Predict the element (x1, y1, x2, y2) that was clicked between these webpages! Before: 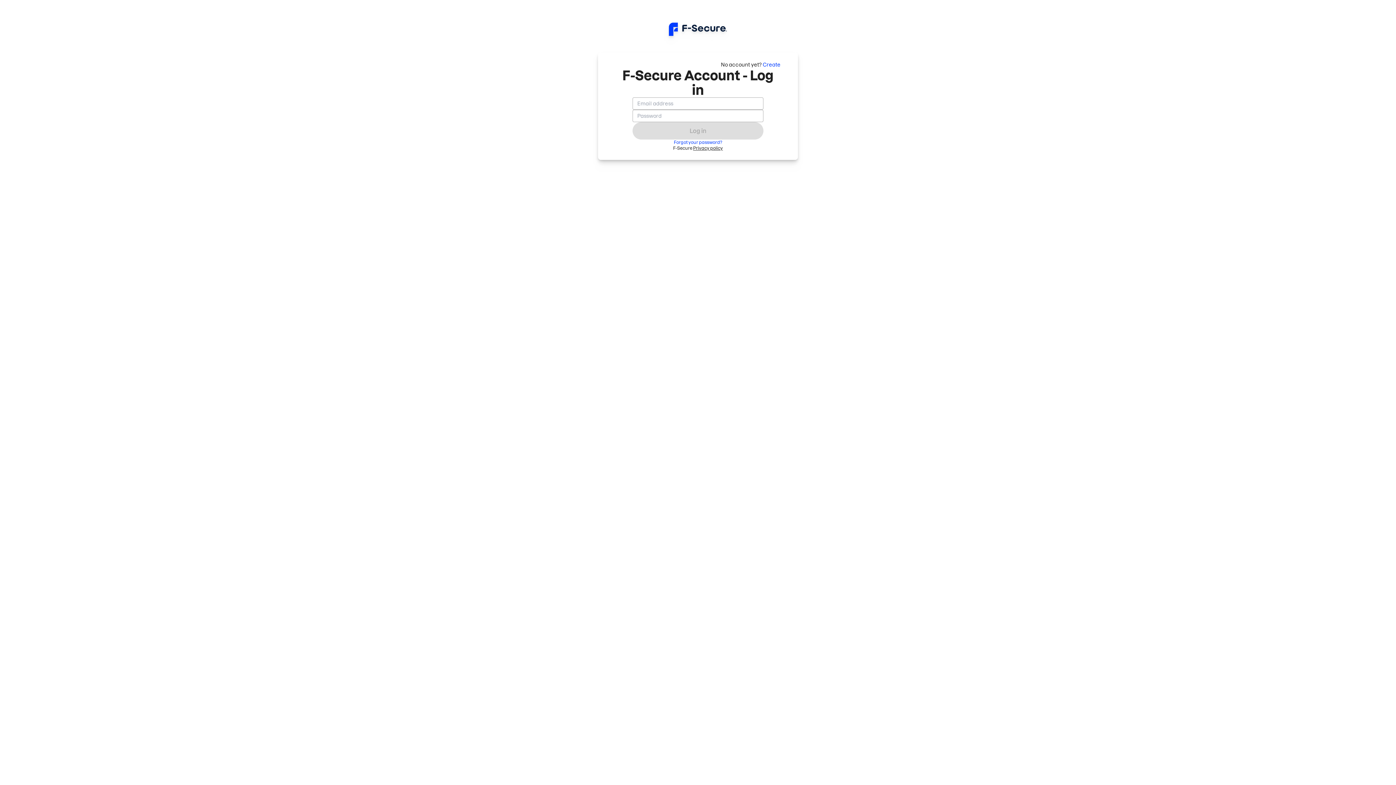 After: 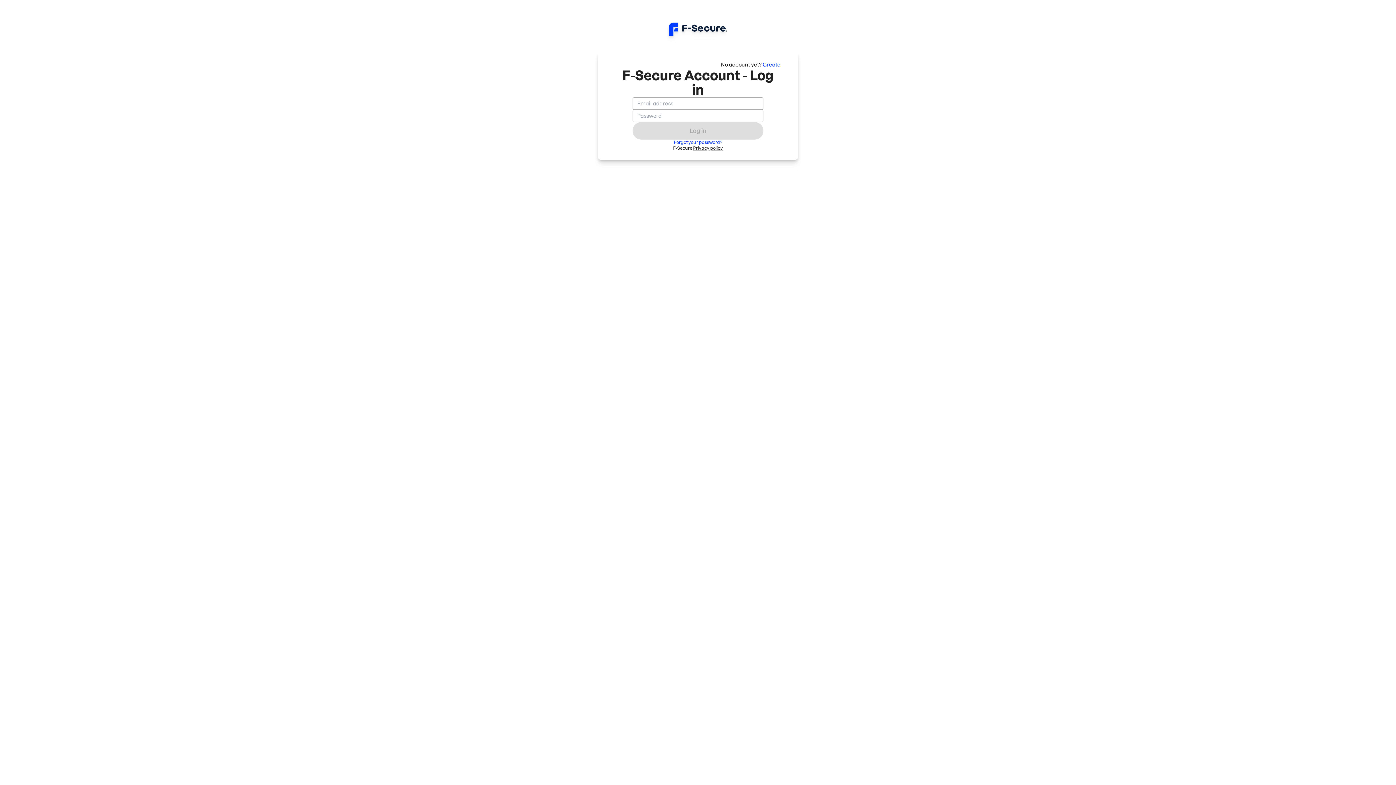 Action: label: Privacy policy bbox: (693, 145, 723, 150)